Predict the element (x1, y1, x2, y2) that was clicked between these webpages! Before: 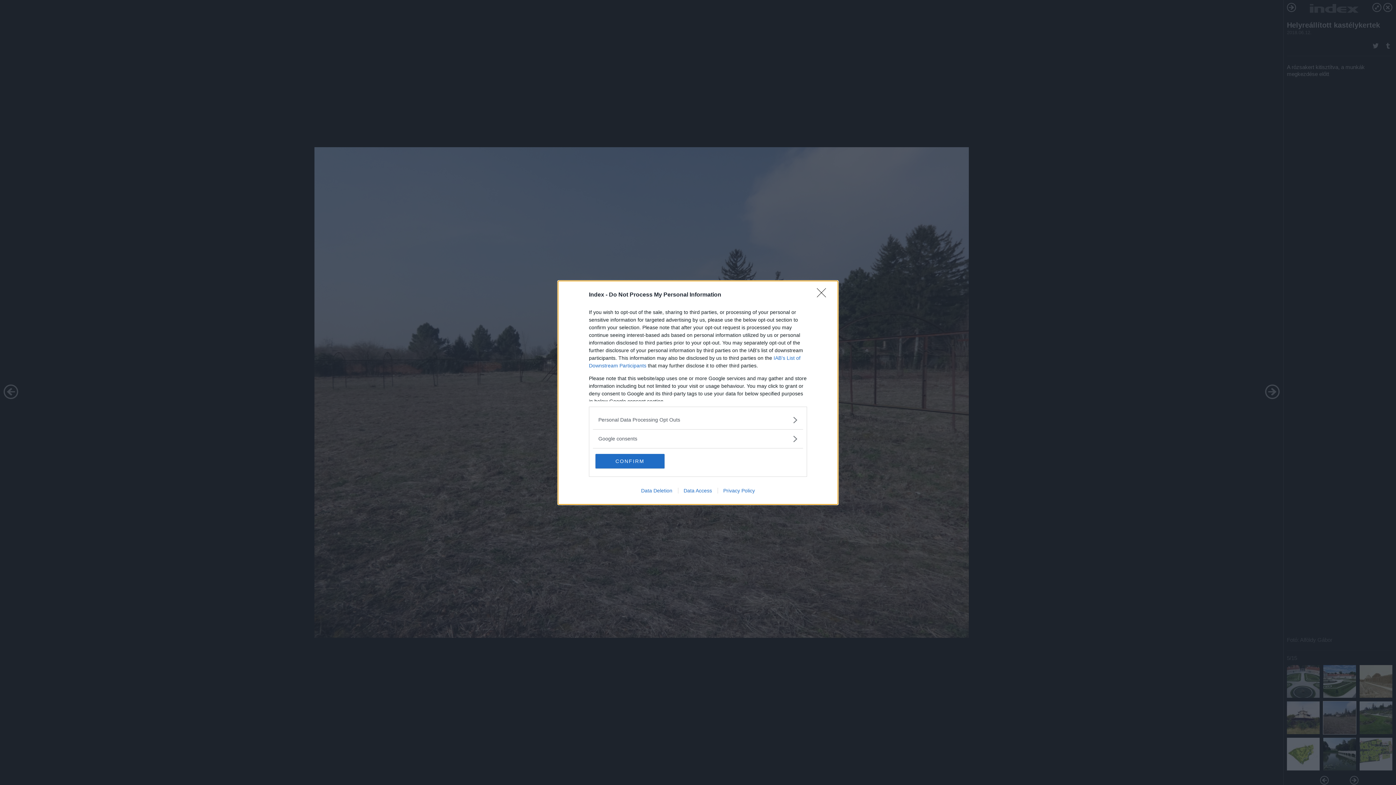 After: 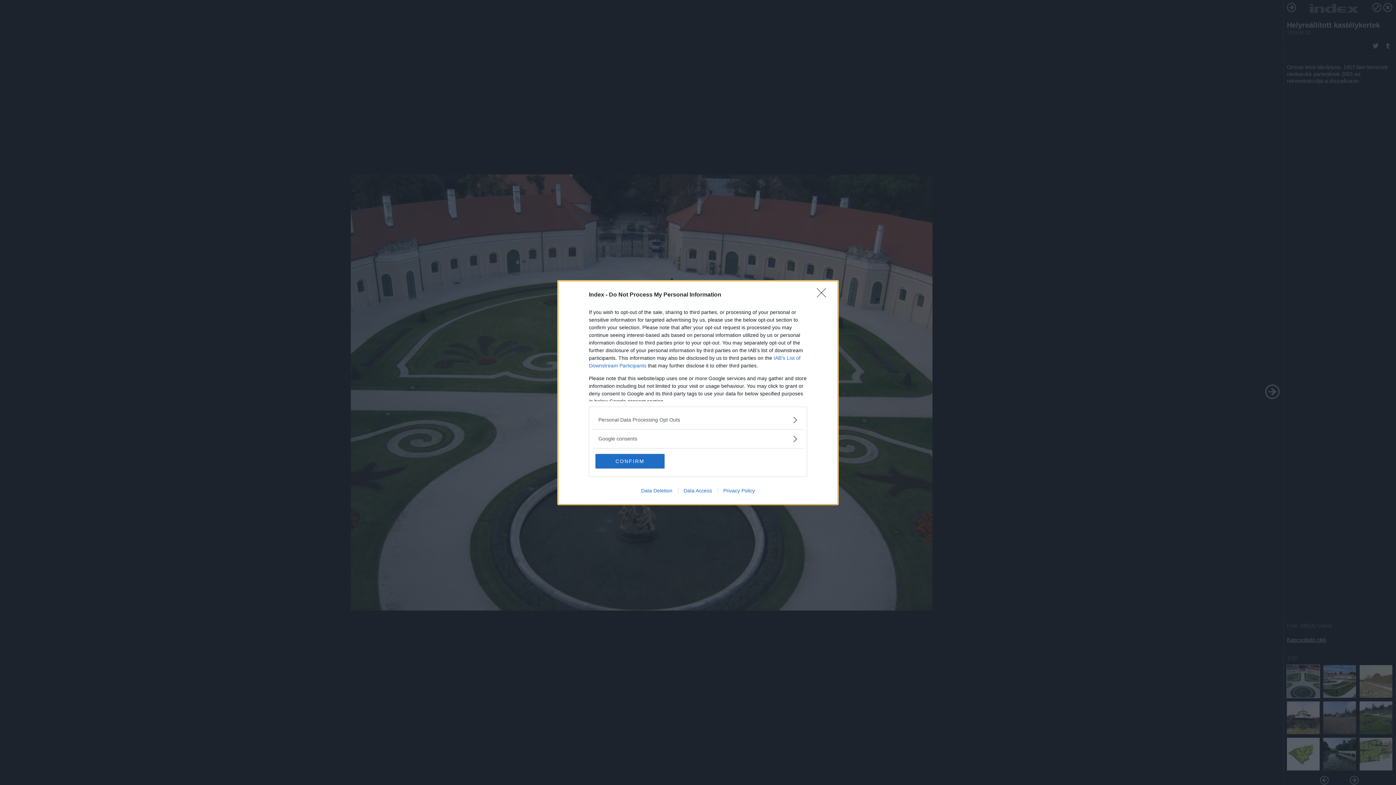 Action: bbox: (678, 487, 717, 493) label: Data Access